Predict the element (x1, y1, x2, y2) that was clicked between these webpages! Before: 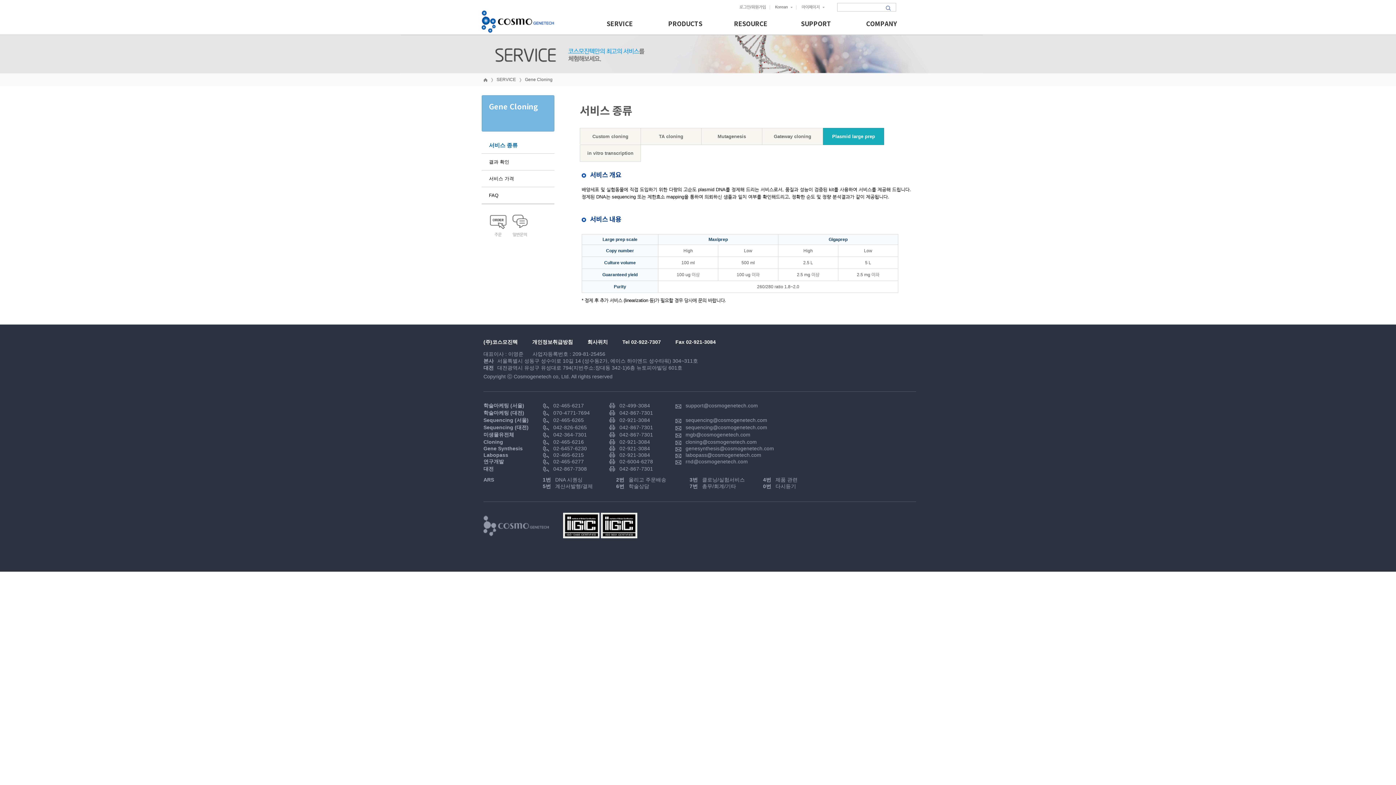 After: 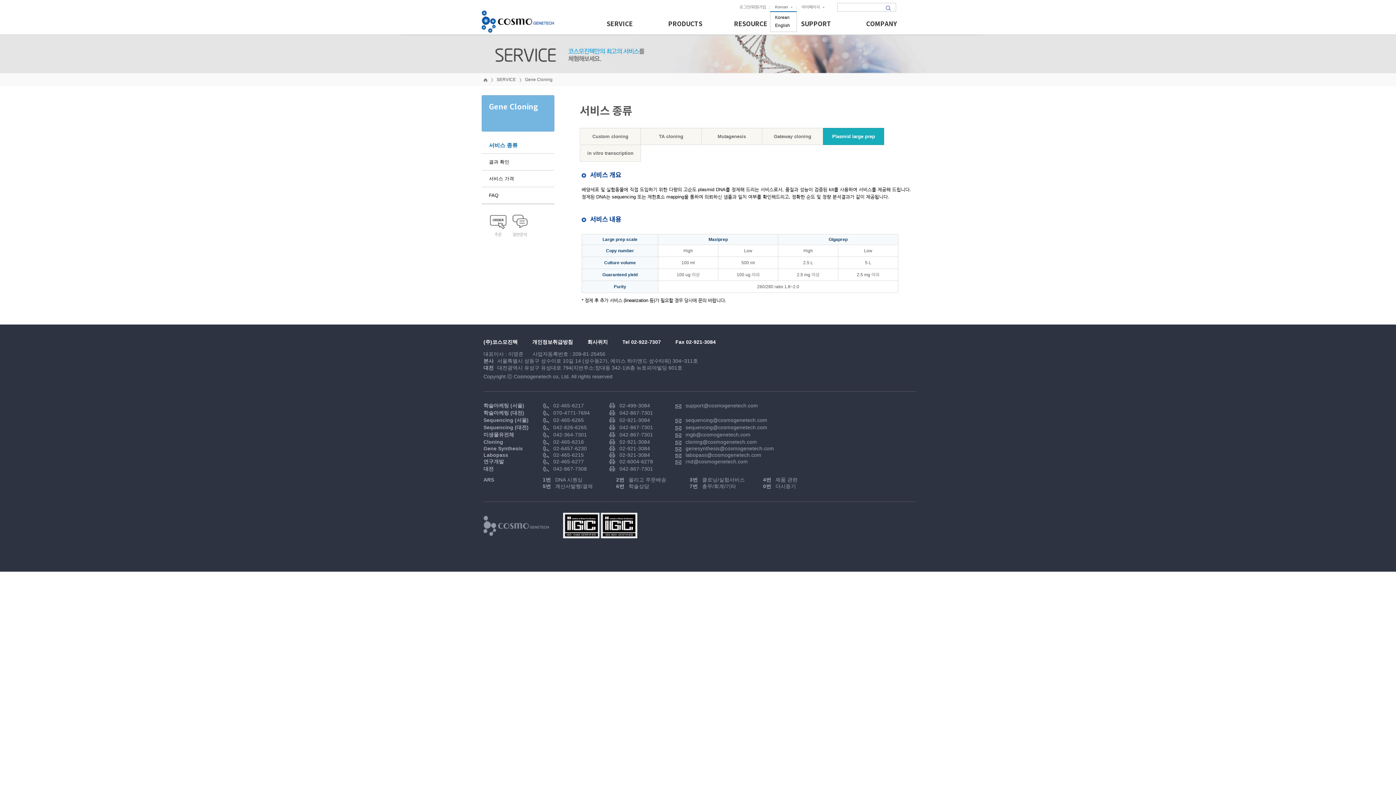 Action: bbox: (775, 4, 792, 9) label: Korean 